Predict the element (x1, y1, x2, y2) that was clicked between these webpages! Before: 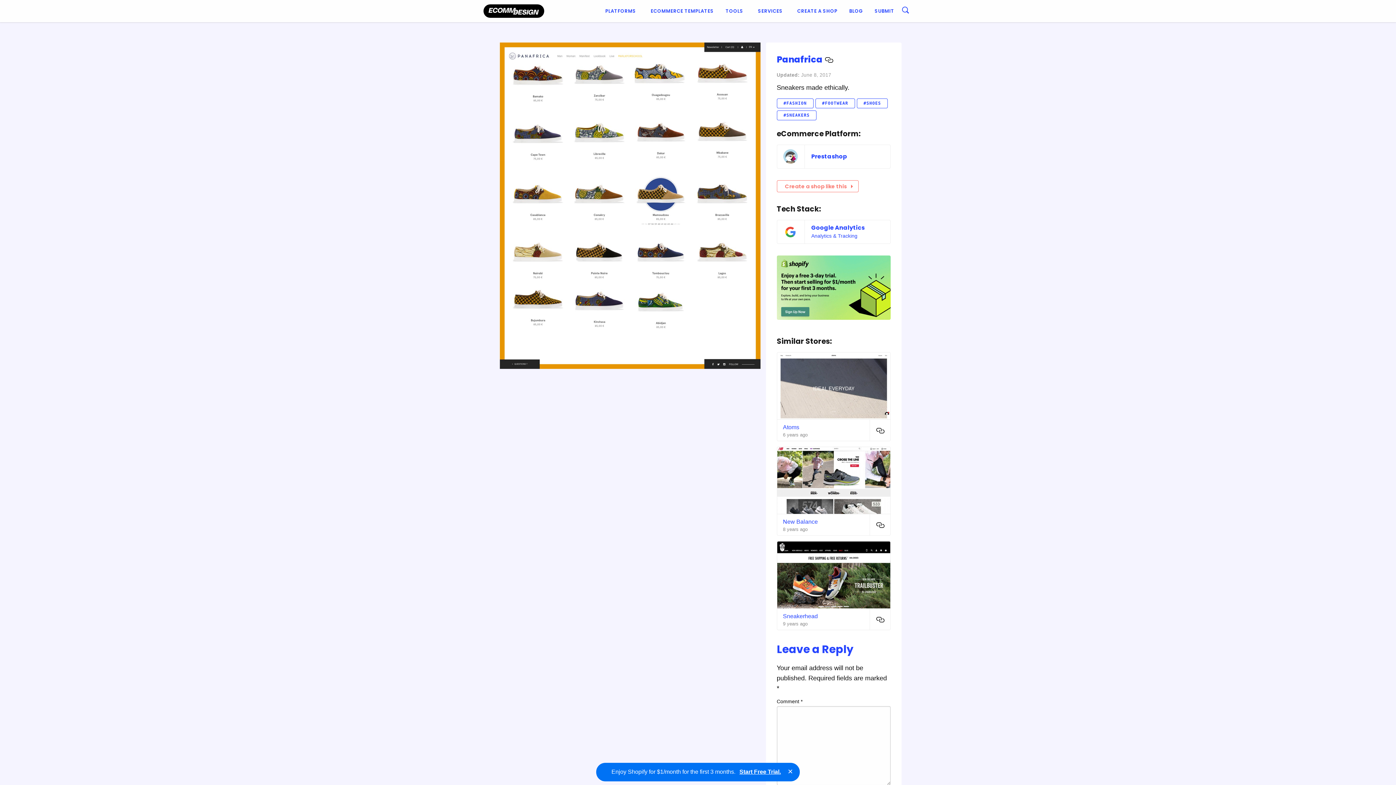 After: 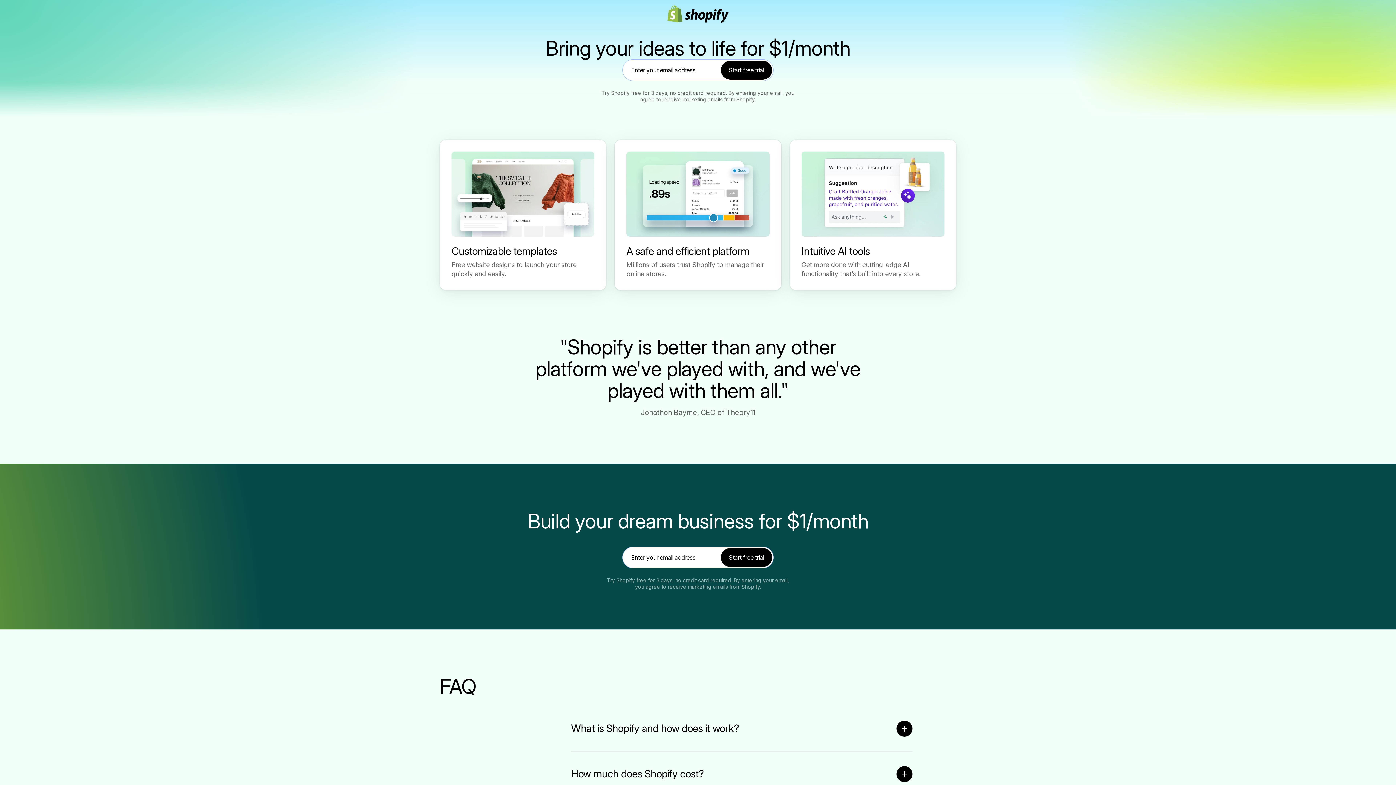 Action: bbox: (791, 4, 843, 17) label: CREATE A SHOP